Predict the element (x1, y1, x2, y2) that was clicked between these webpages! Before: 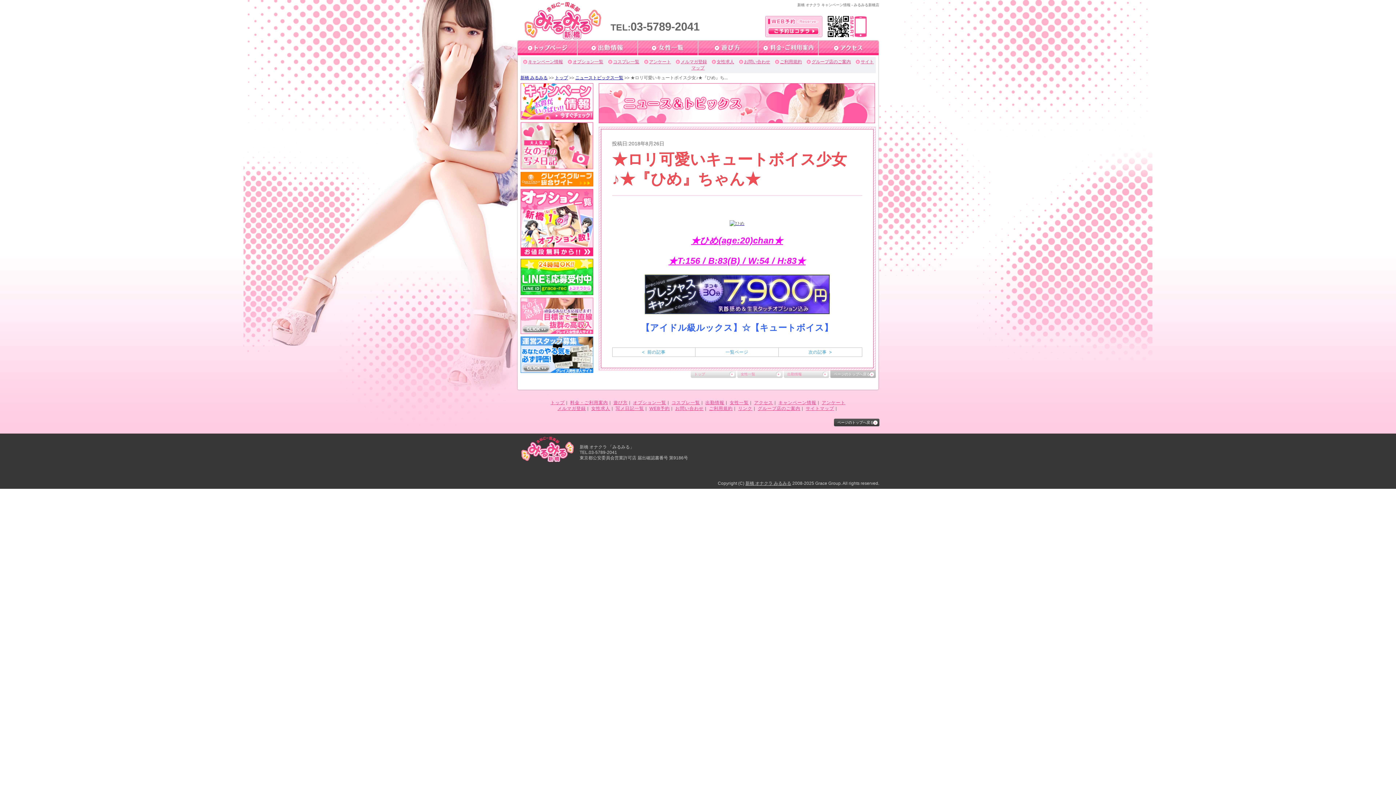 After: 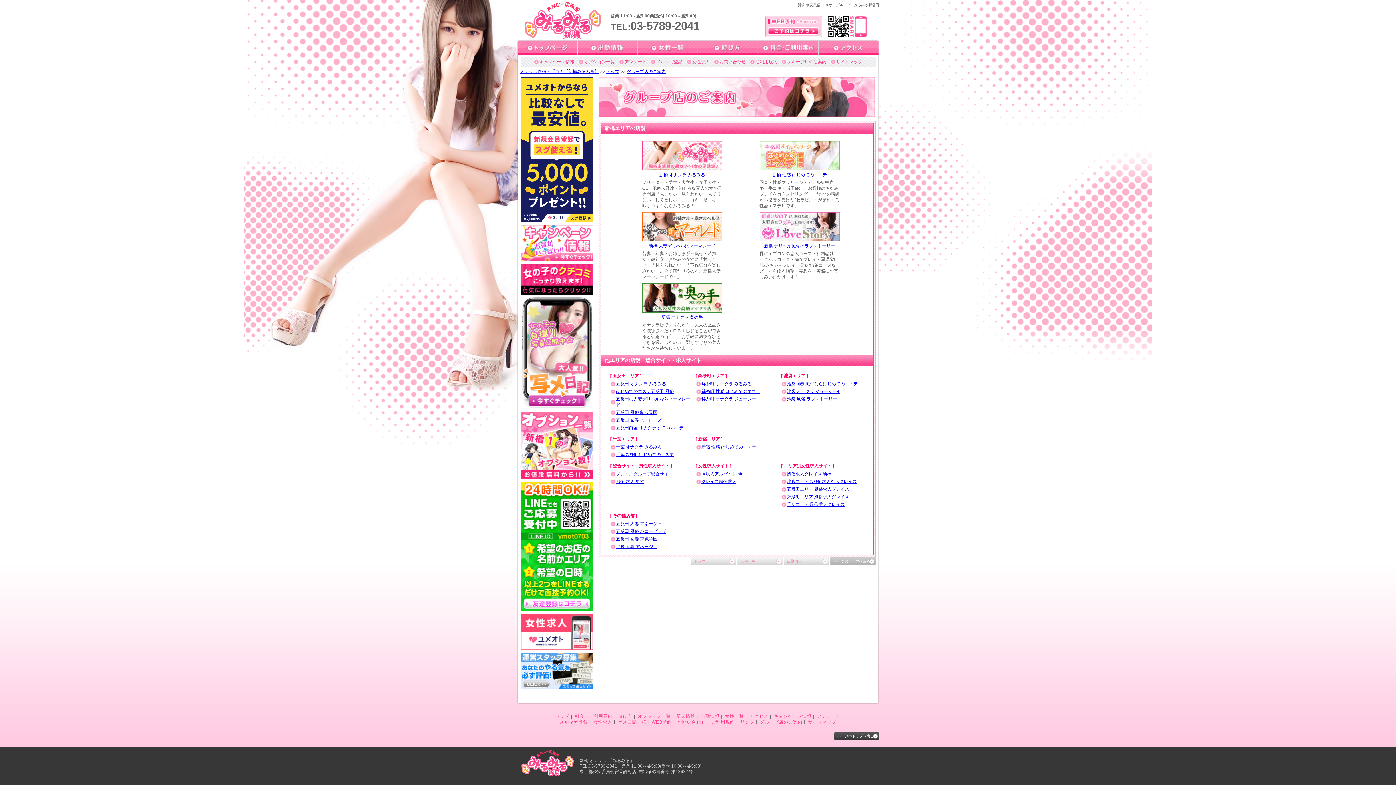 Action: bbox: (758, 406, 800, 411) label: グループ店のご案内